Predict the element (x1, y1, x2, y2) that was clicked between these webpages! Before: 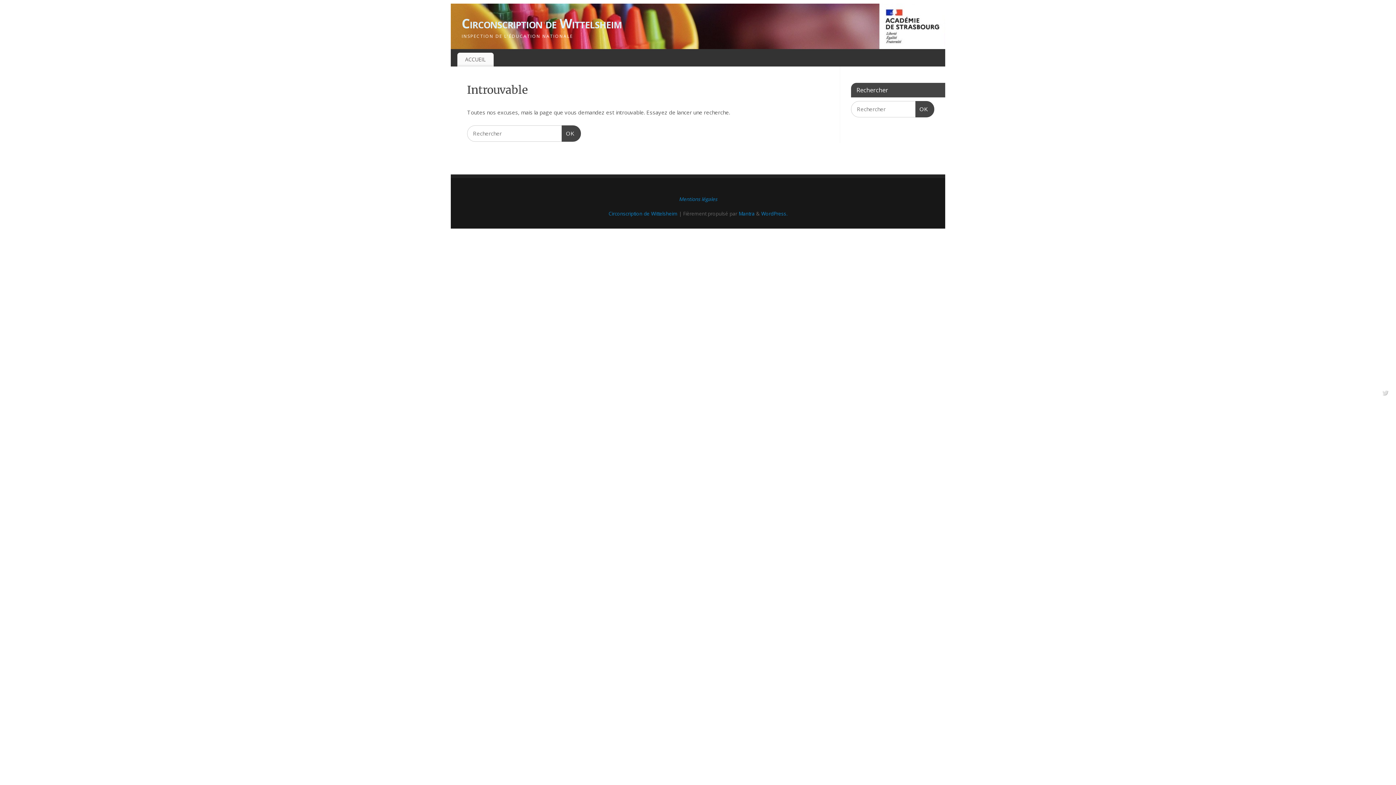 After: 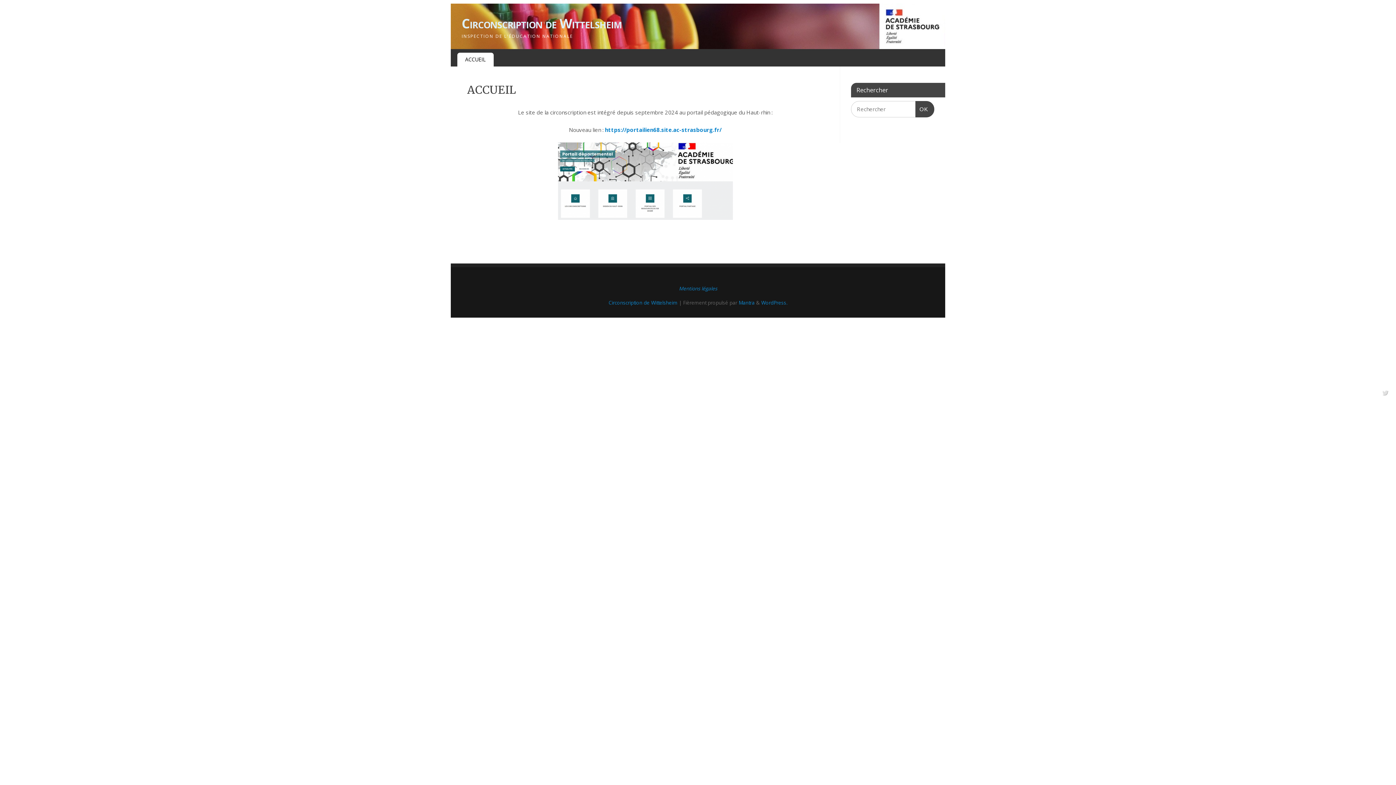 Action: bbox: (608, 210, 677, 217) label: Circonscription de Wittelsheim